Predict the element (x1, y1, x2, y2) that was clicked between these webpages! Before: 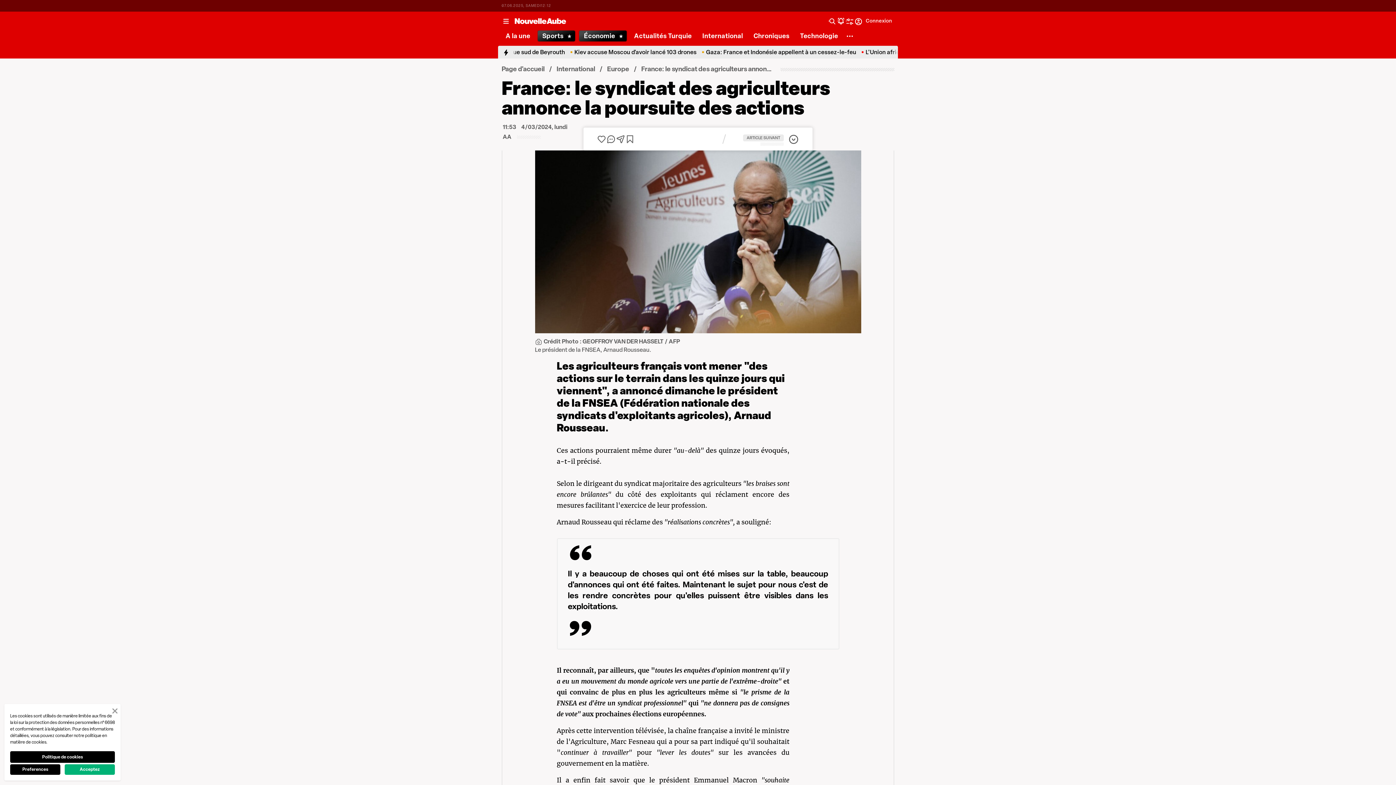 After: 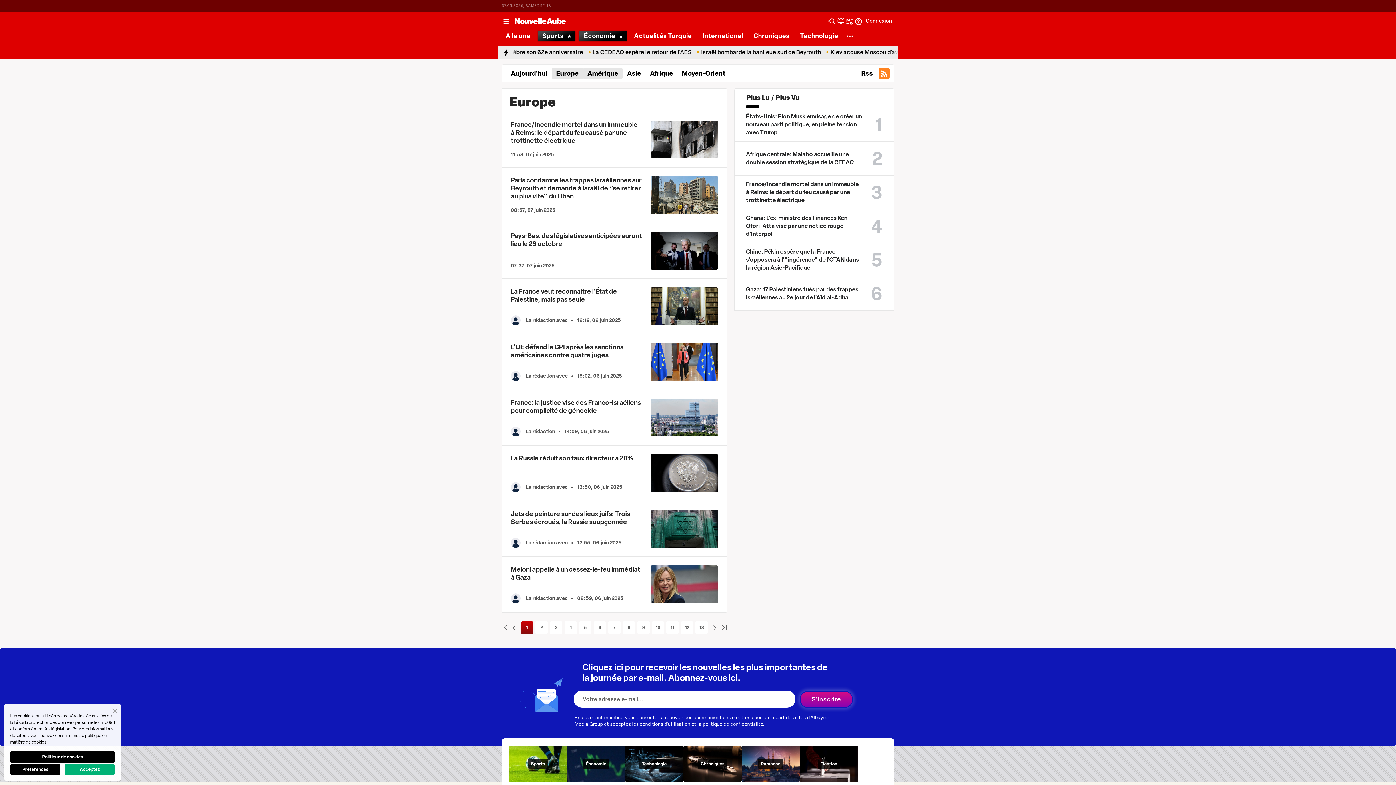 Action: bbox: (607, 65, 629, 73) label: Europe